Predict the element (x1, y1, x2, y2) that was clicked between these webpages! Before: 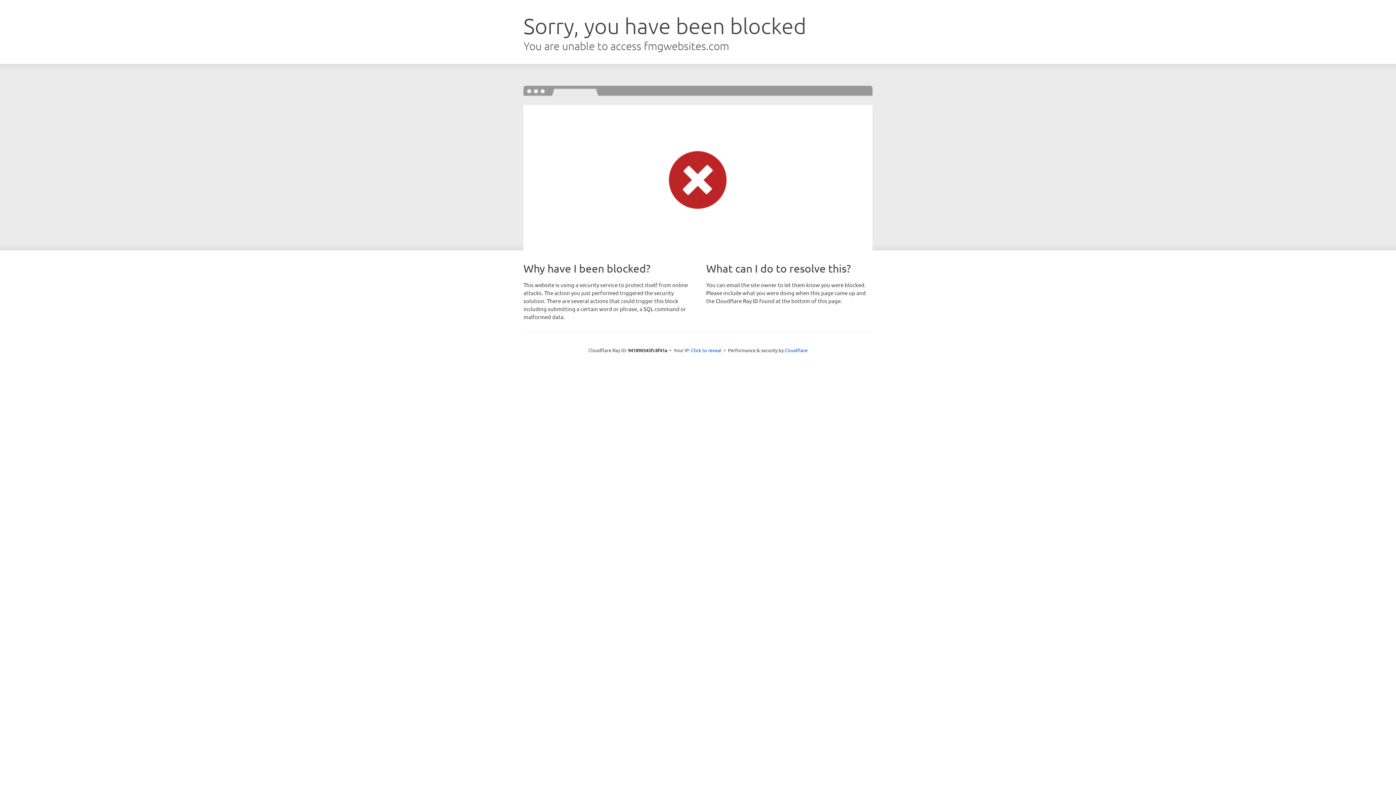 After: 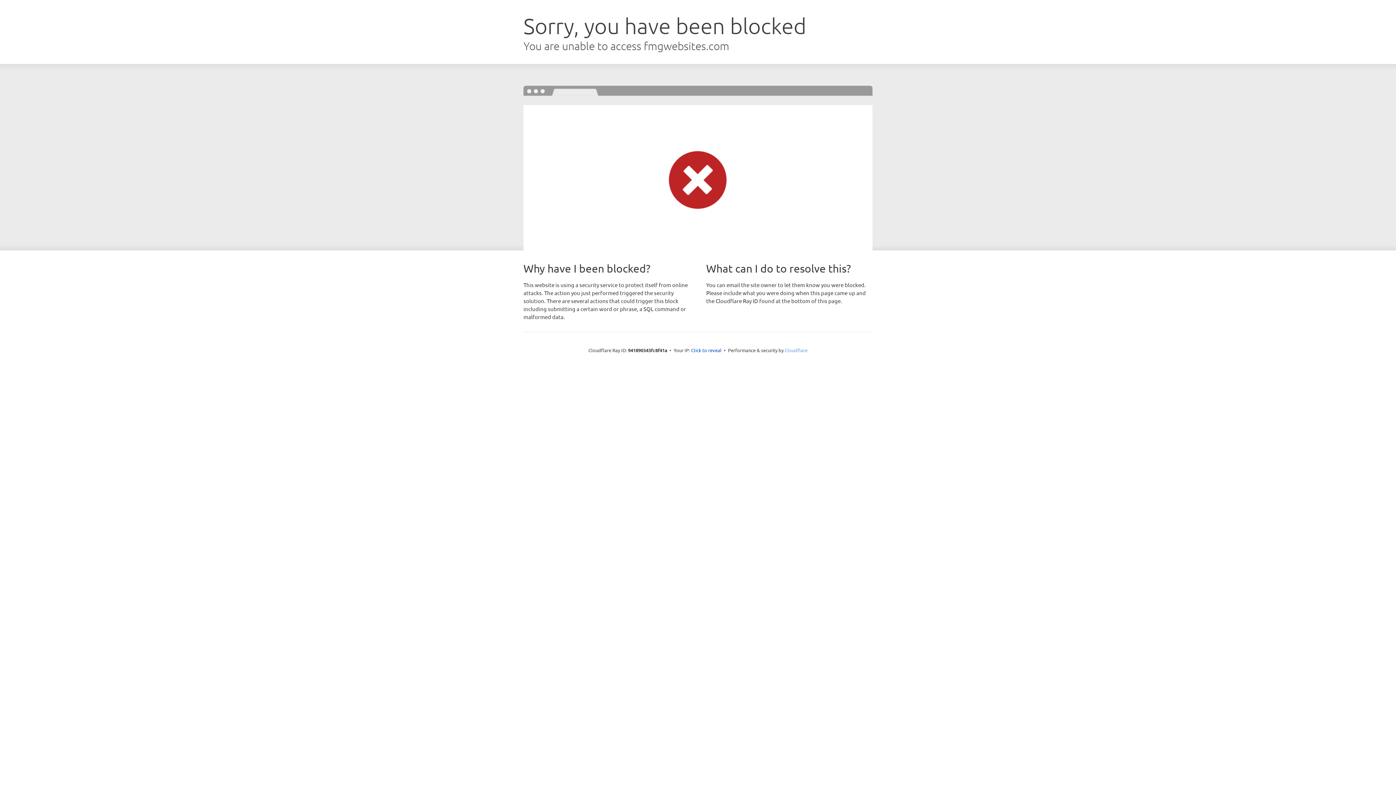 Action: label: Cloudflare bbox: (784, 347, 807, 353)